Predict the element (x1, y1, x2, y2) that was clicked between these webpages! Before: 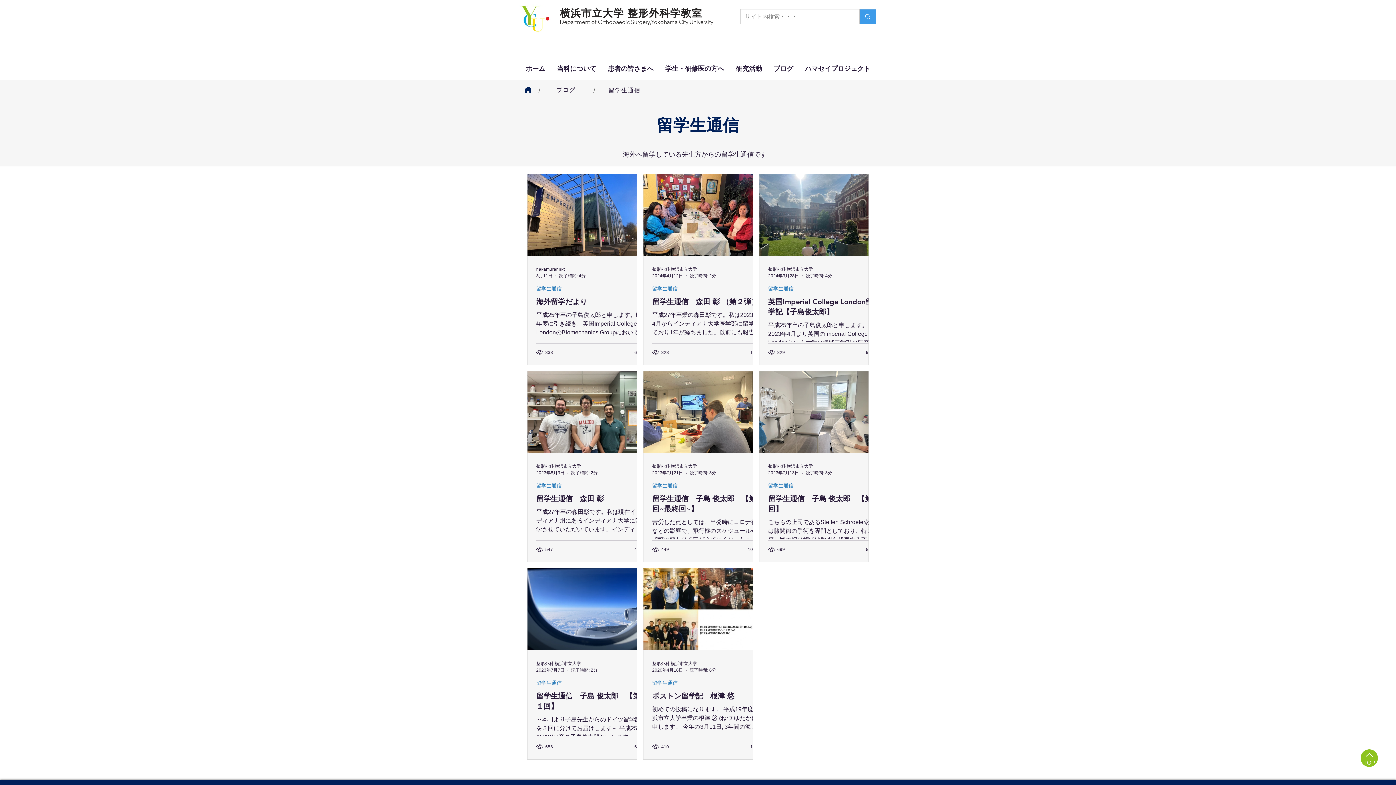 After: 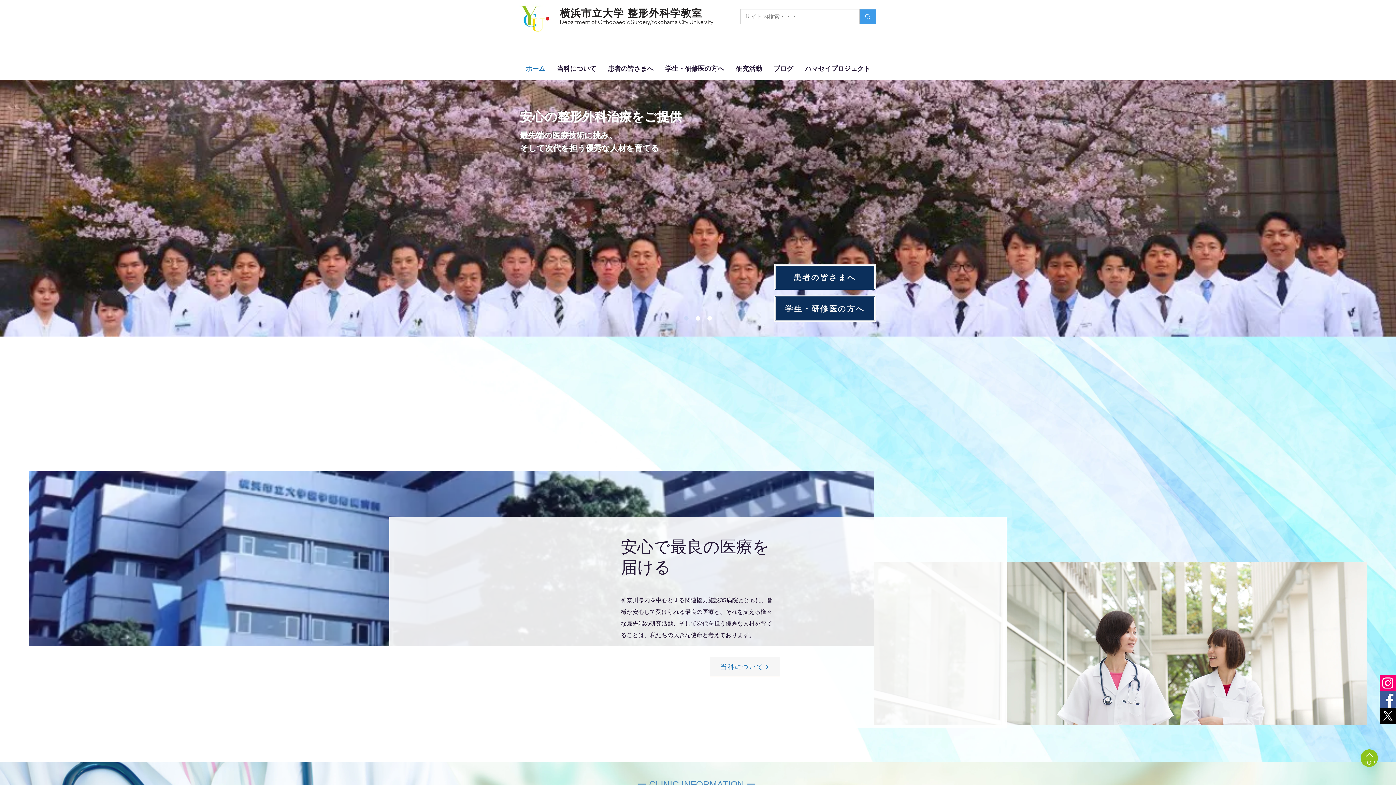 Action: bbox: (517, 3, 552, 33)